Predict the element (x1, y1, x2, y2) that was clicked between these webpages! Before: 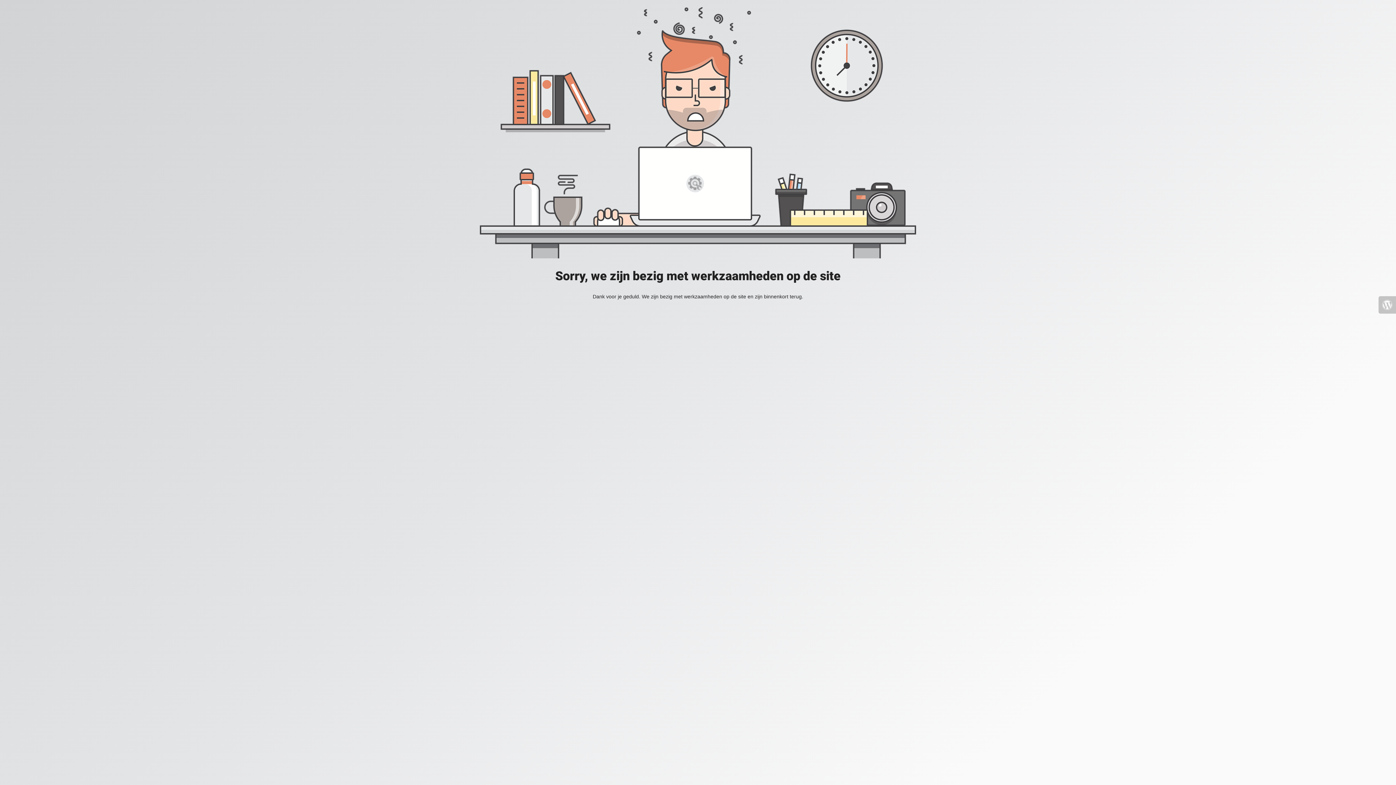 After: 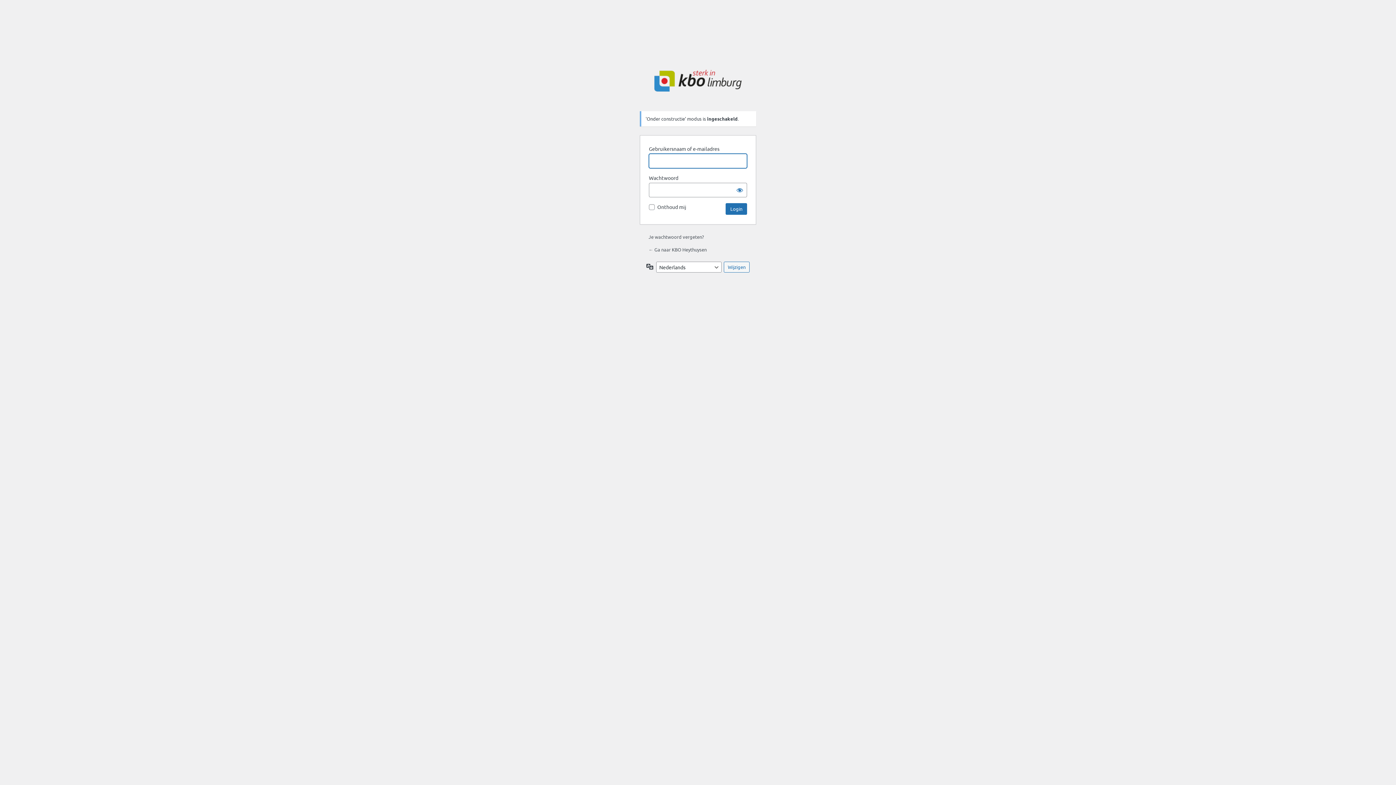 Action: bbox: (1378, 296, 1396, 313)